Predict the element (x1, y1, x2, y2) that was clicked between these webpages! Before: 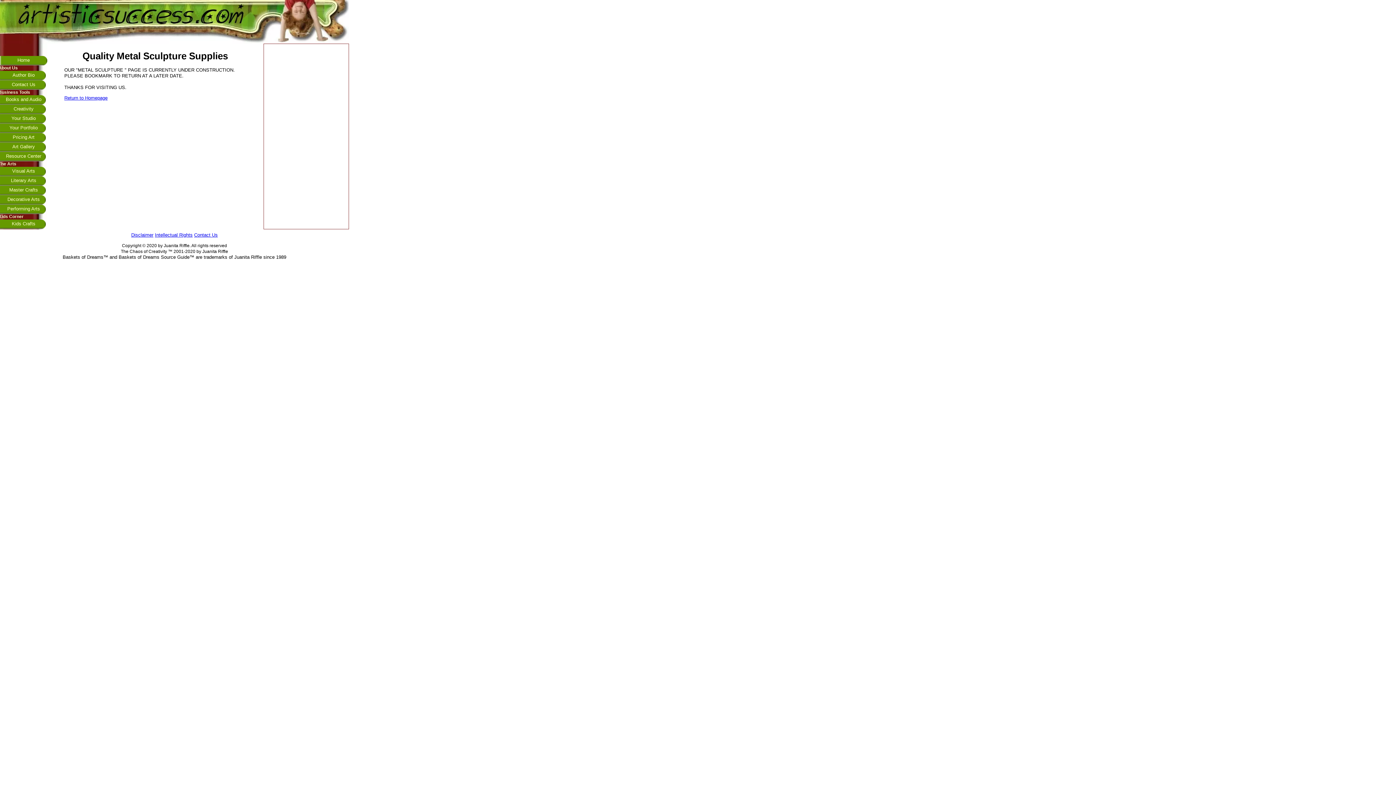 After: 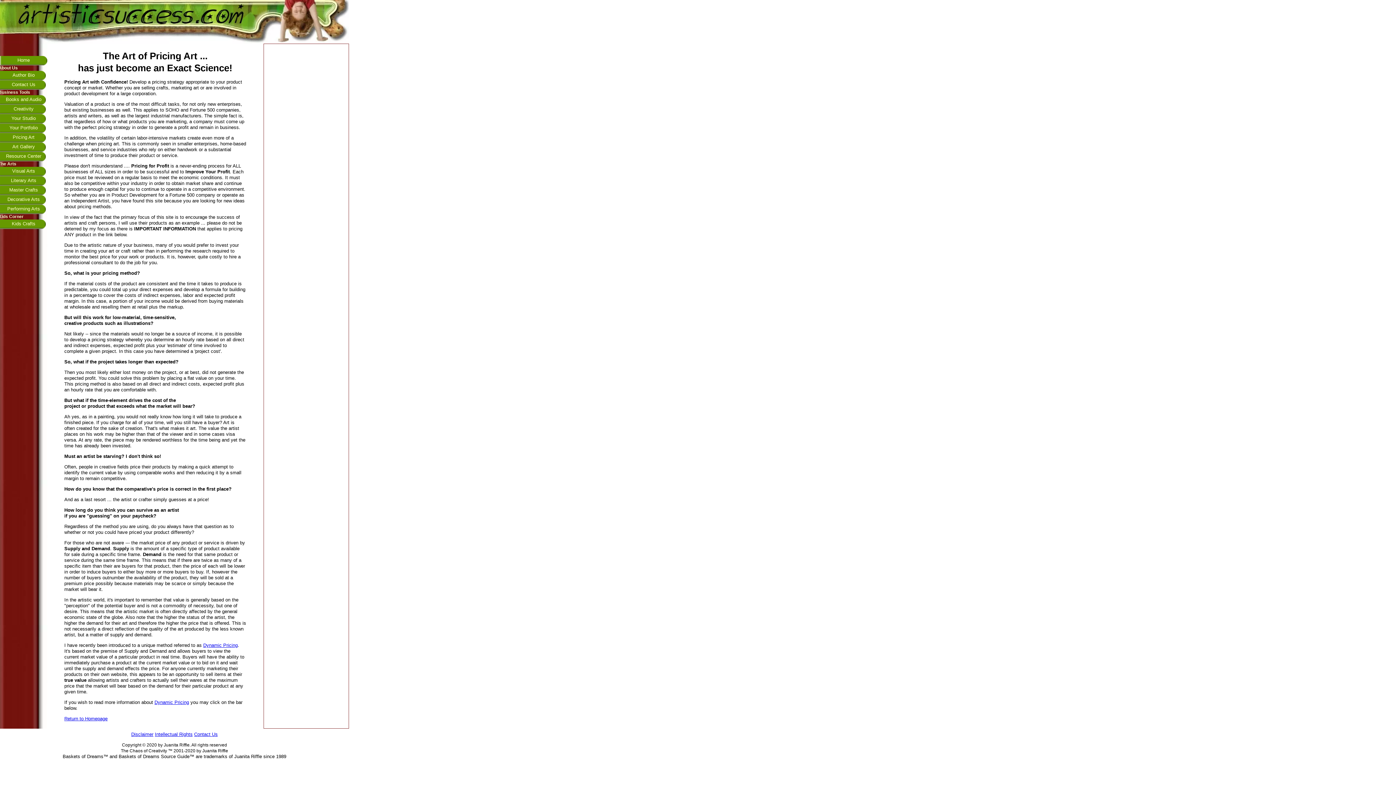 Action: bbox: (-1, 133, 48, 142) label: Pricing Art